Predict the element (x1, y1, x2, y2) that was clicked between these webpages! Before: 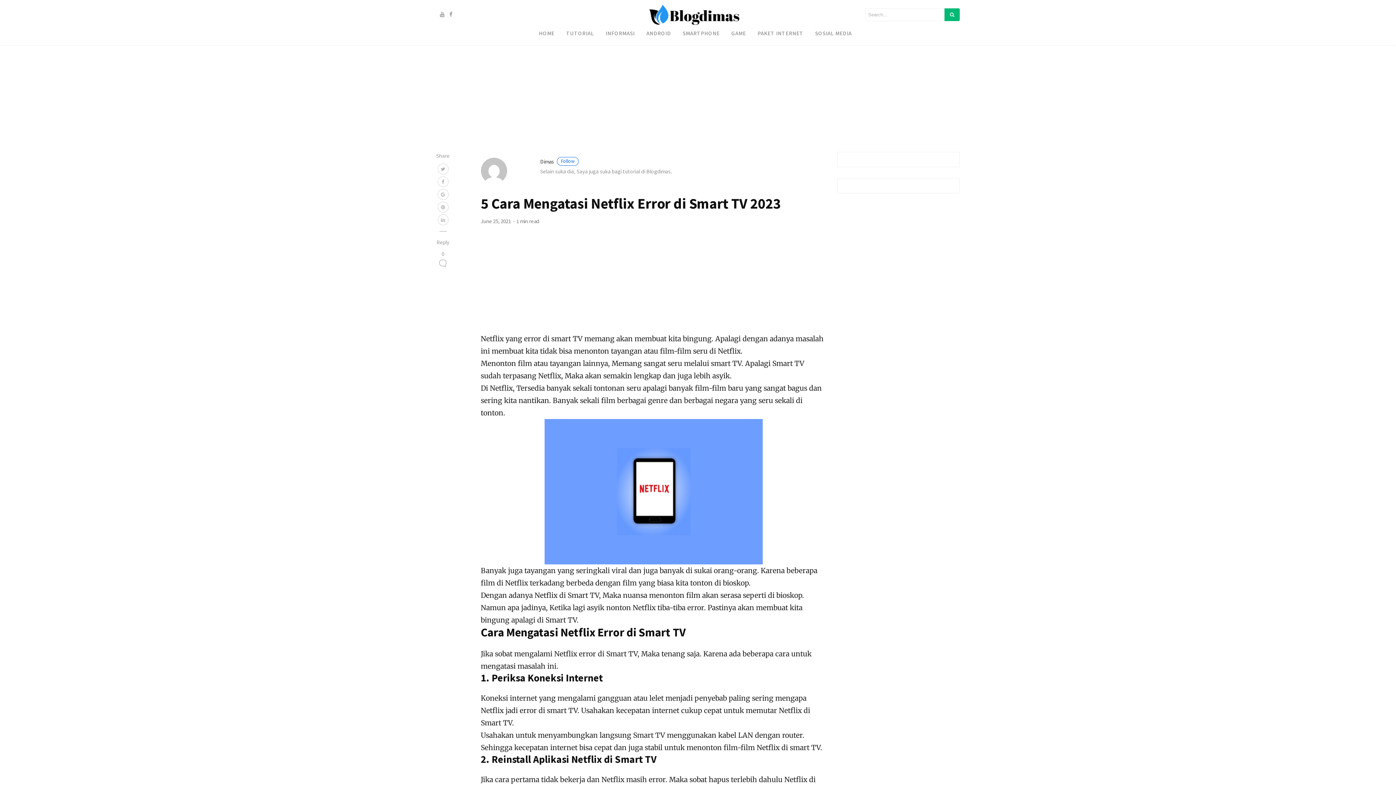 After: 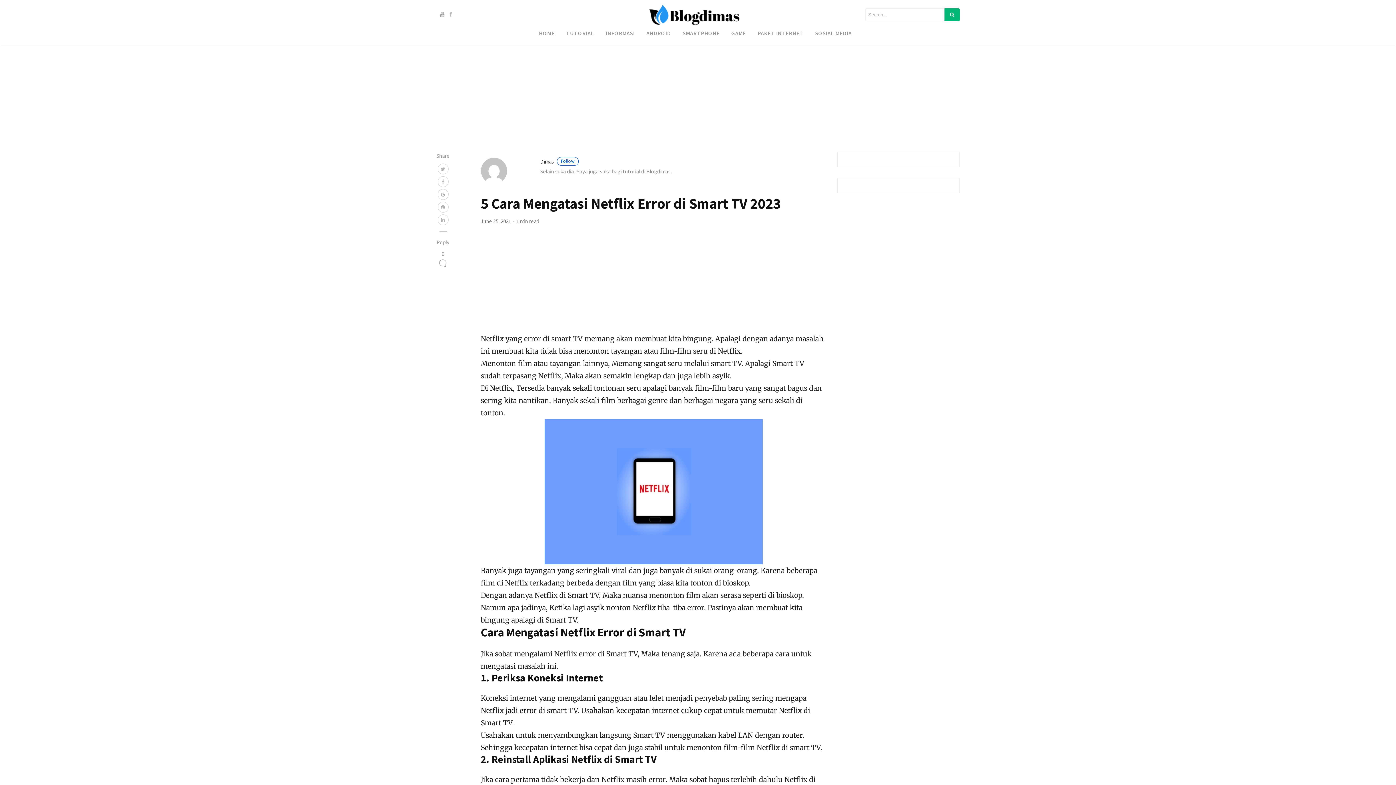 Action: bbox: (445, 10, 452, 17)